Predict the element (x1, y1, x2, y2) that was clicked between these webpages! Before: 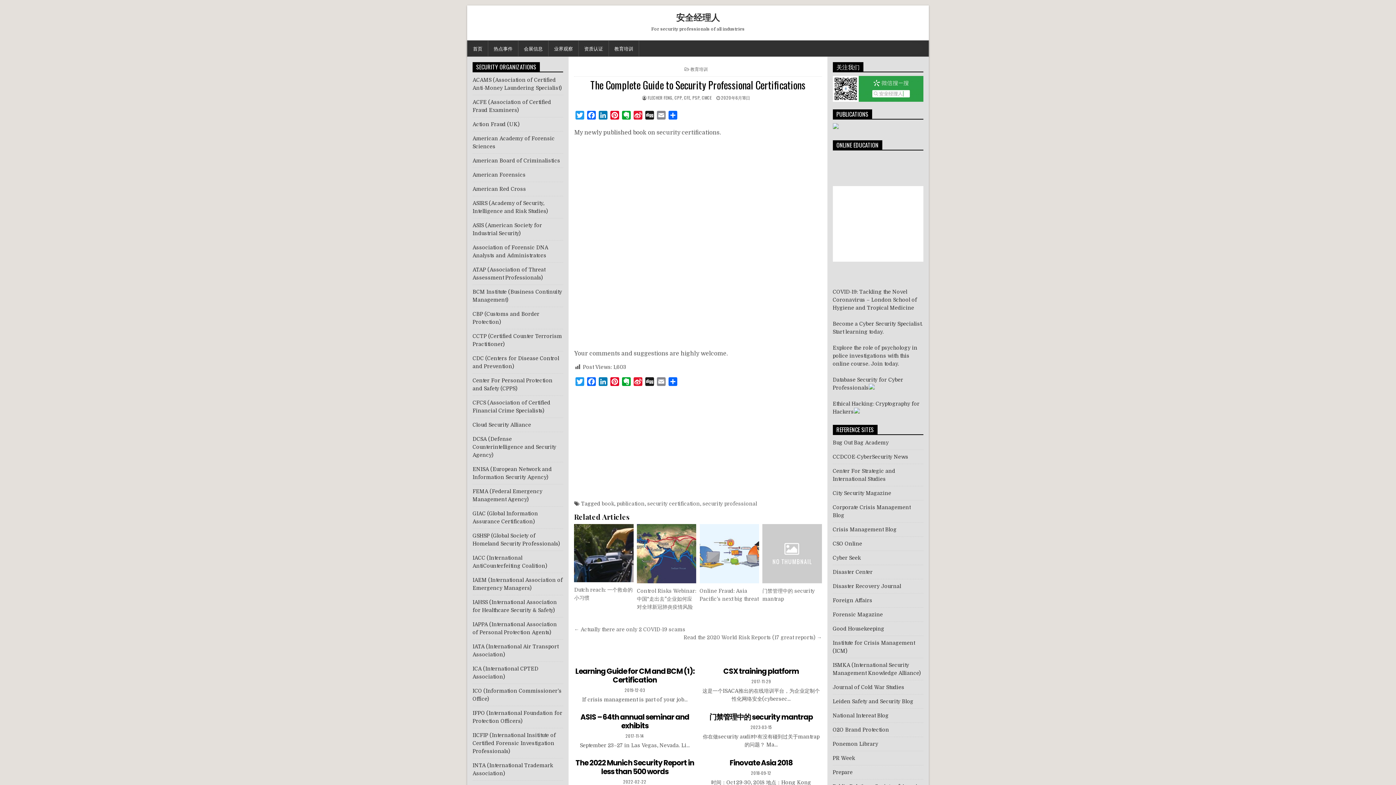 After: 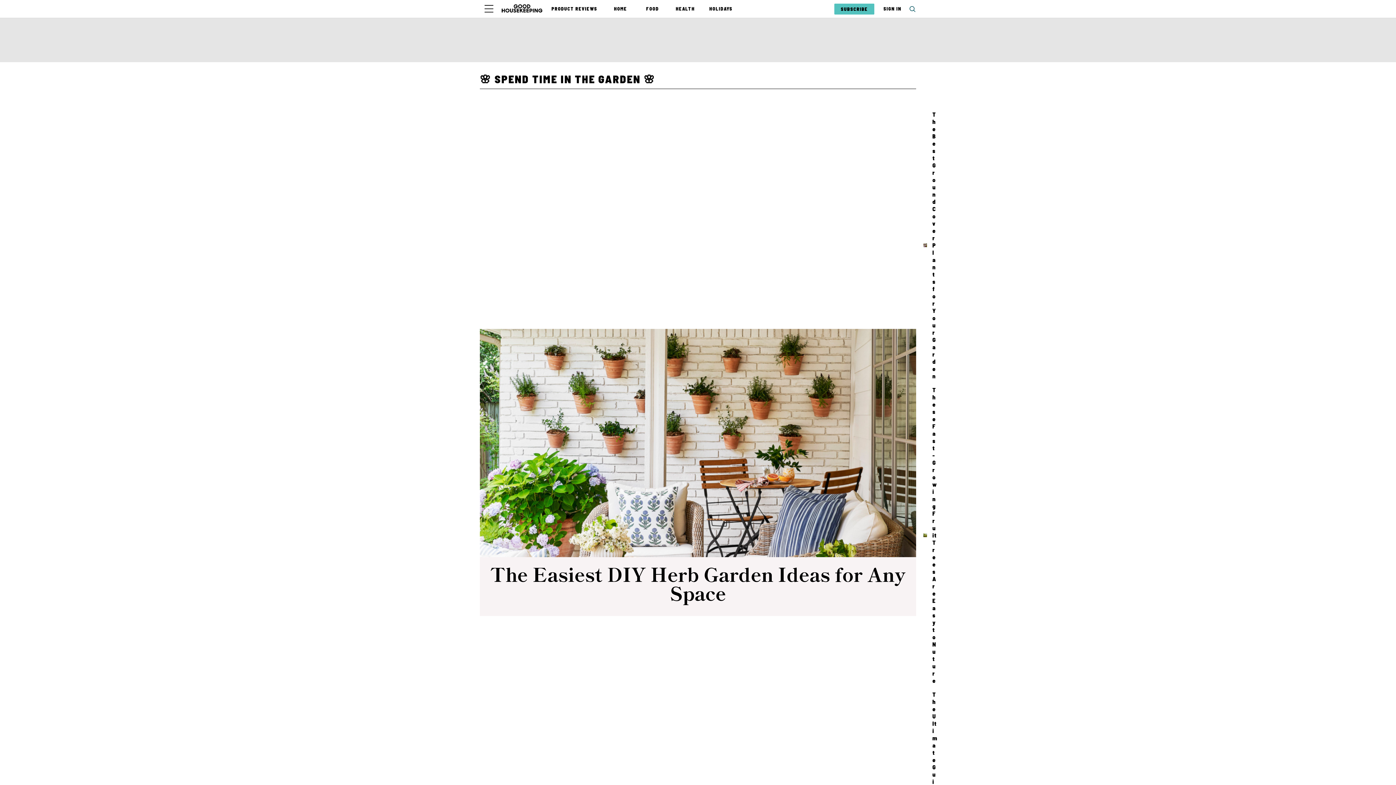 Action: label: Good Housekeeping bbox: (832, 626, 884, 631)